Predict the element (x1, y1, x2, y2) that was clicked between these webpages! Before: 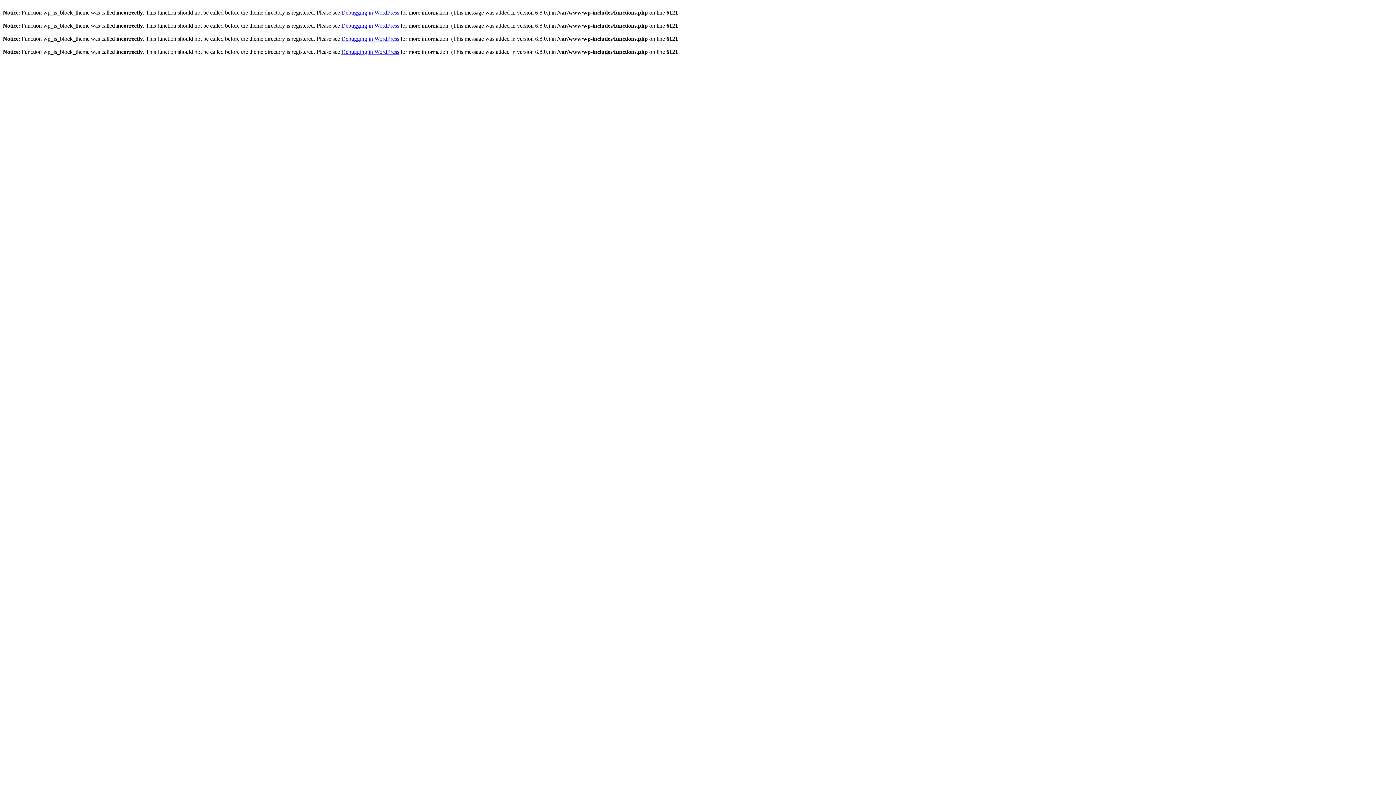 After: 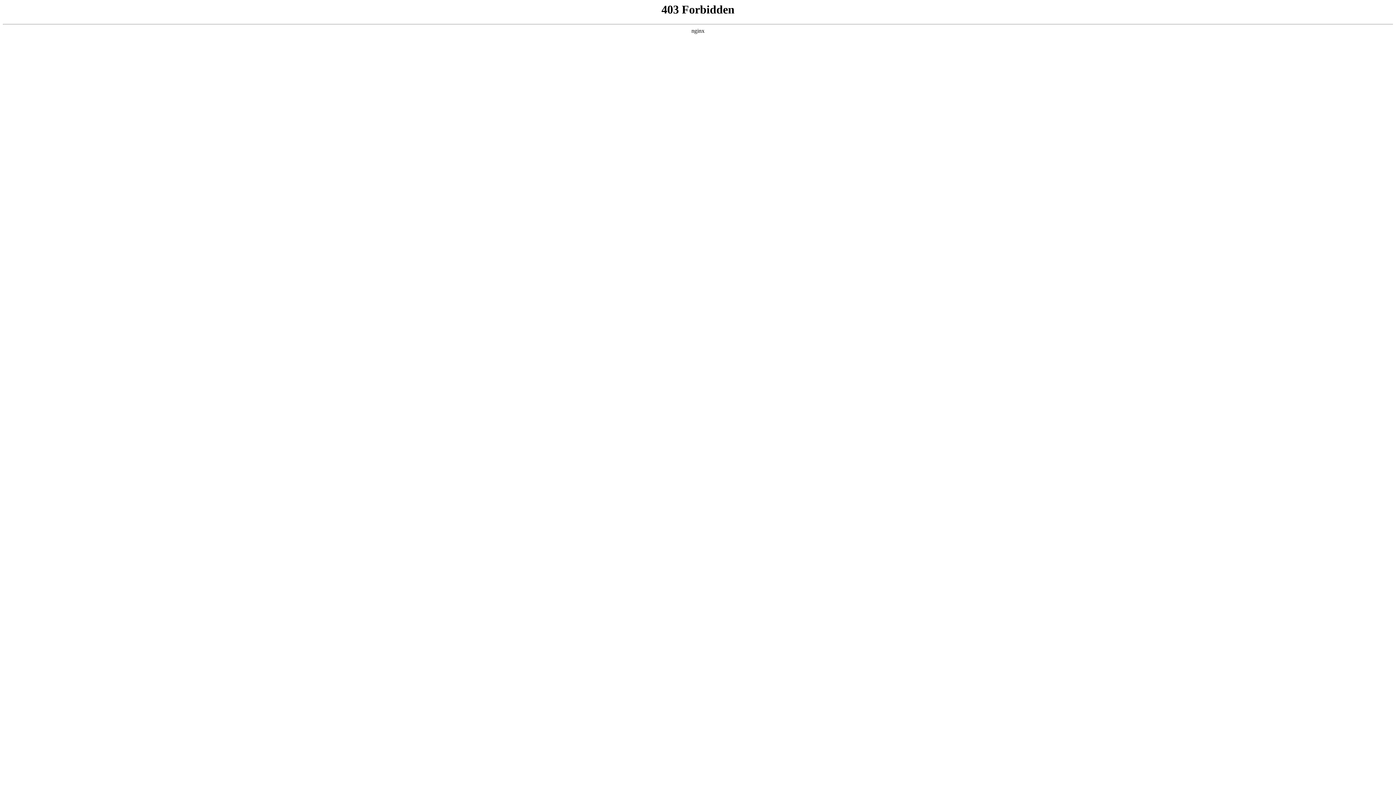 Action: label: Debugging in WordPress bbox: (341, 48, 399, 54)